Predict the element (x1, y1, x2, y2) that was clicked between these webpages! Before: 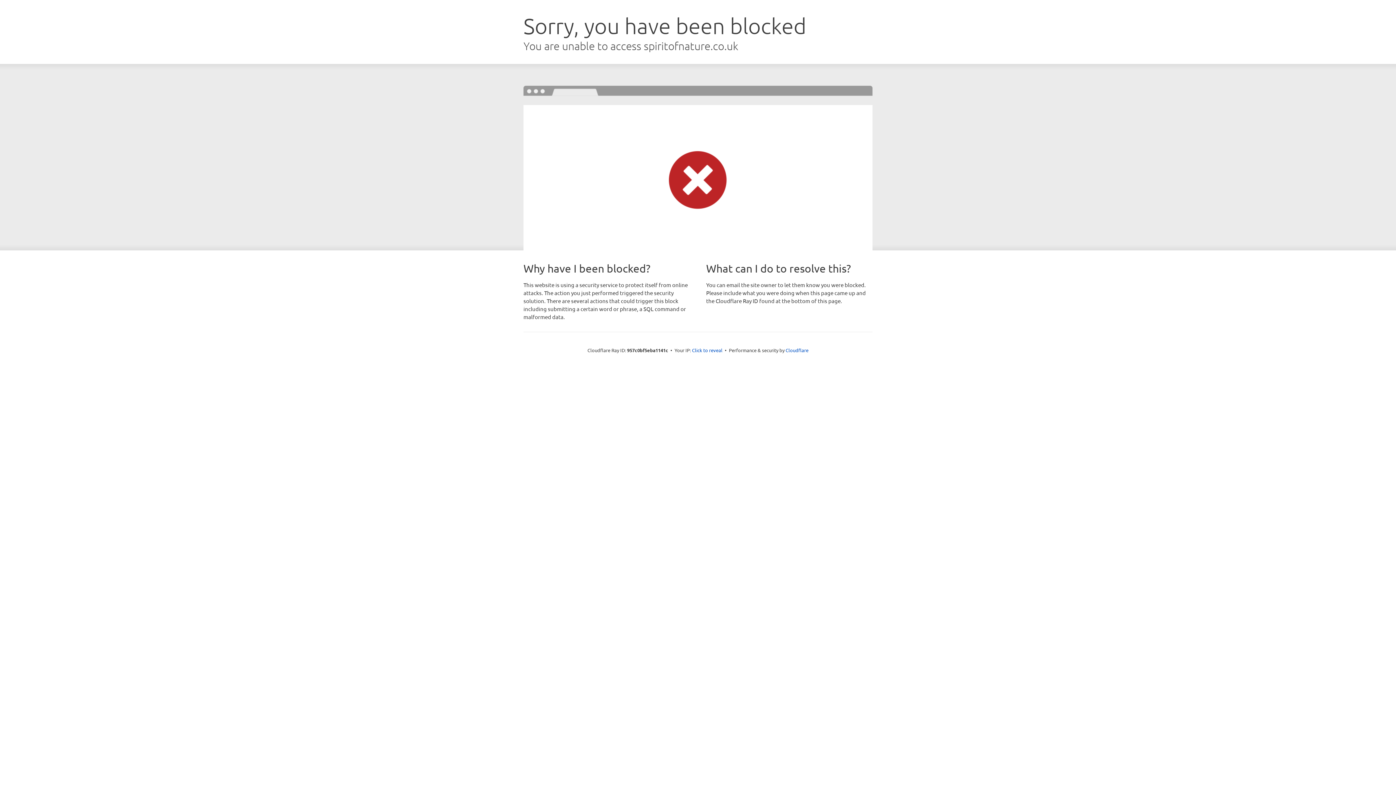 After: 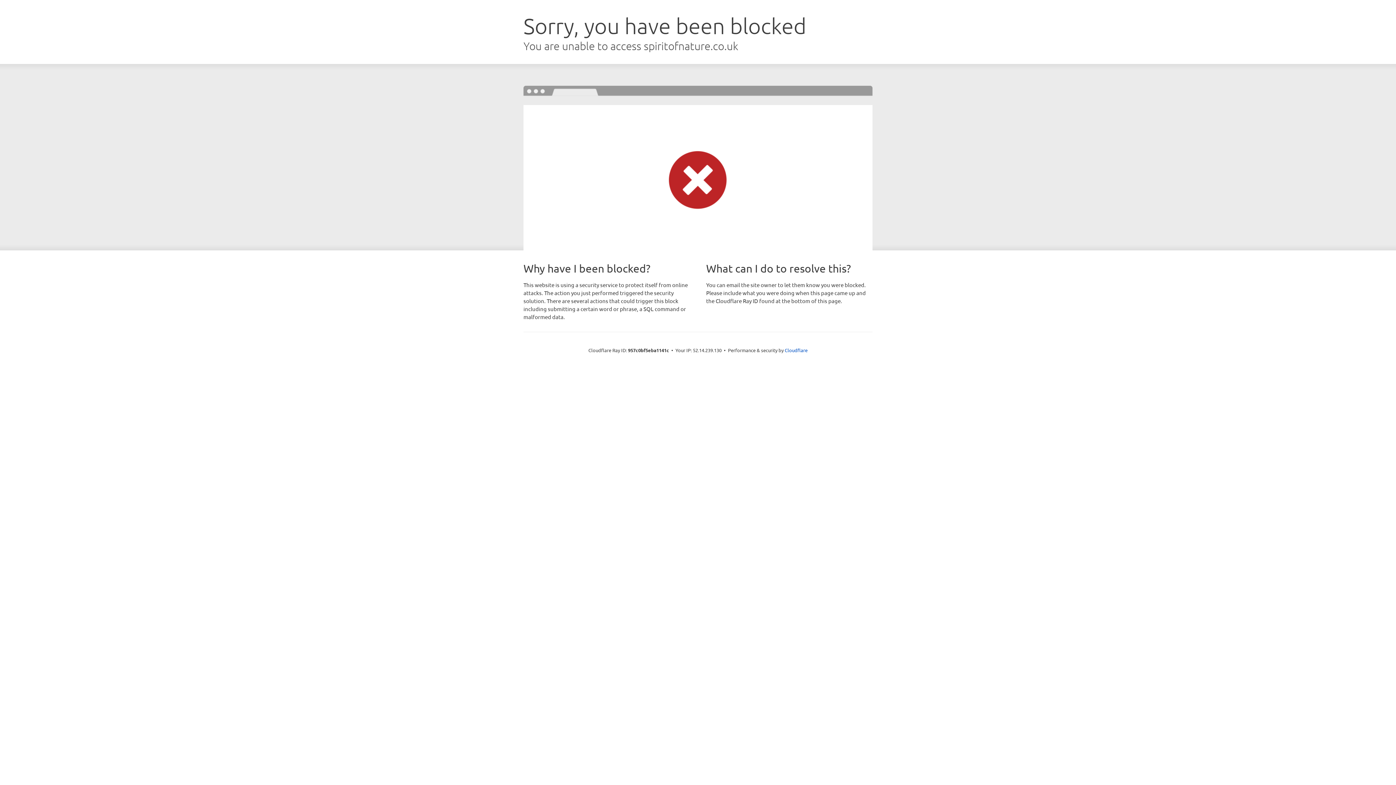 Action: bbox: (692, 346, 722, 353) label: Click to reveal